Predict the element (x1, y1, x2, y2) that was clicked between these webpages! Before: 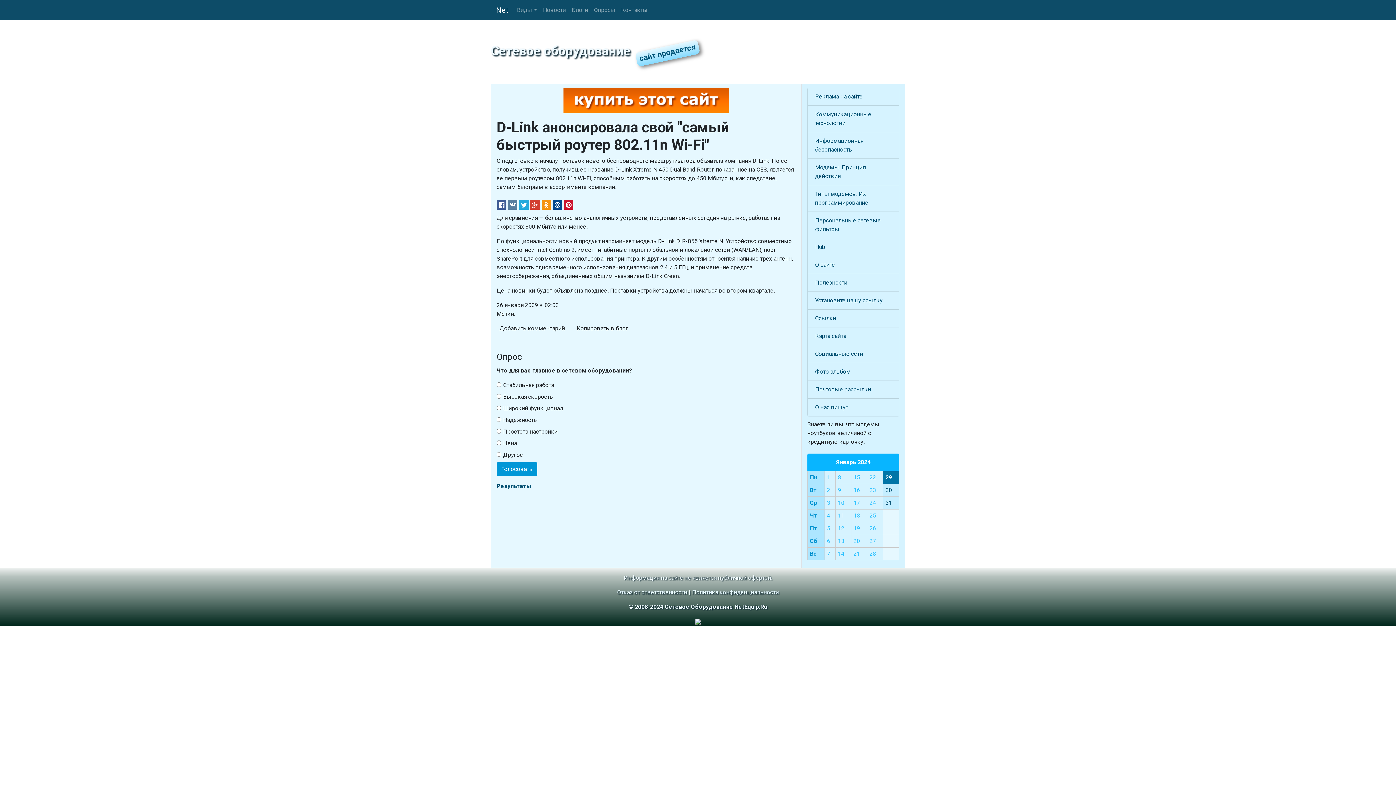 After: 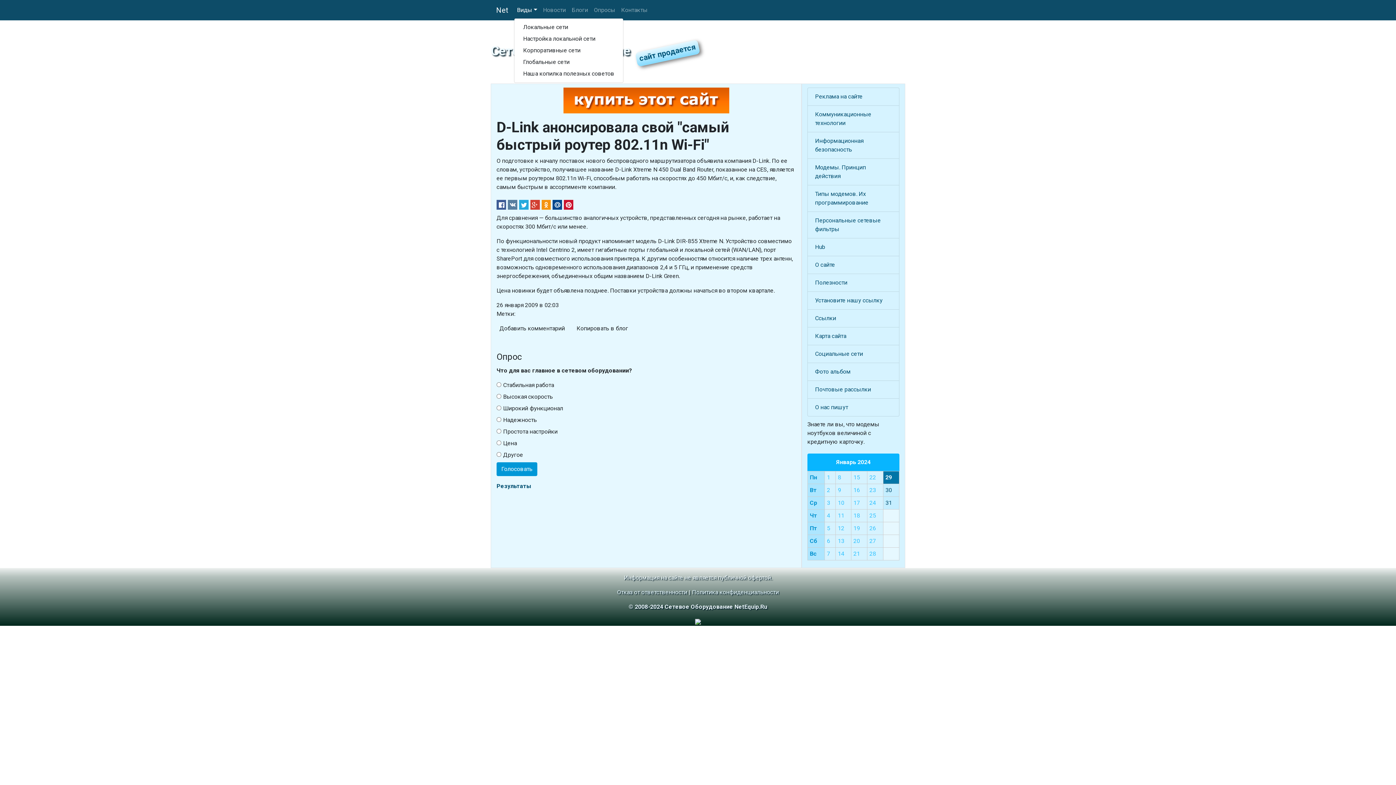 Action: bbox: (514, 2, 540, 17) label: Виды